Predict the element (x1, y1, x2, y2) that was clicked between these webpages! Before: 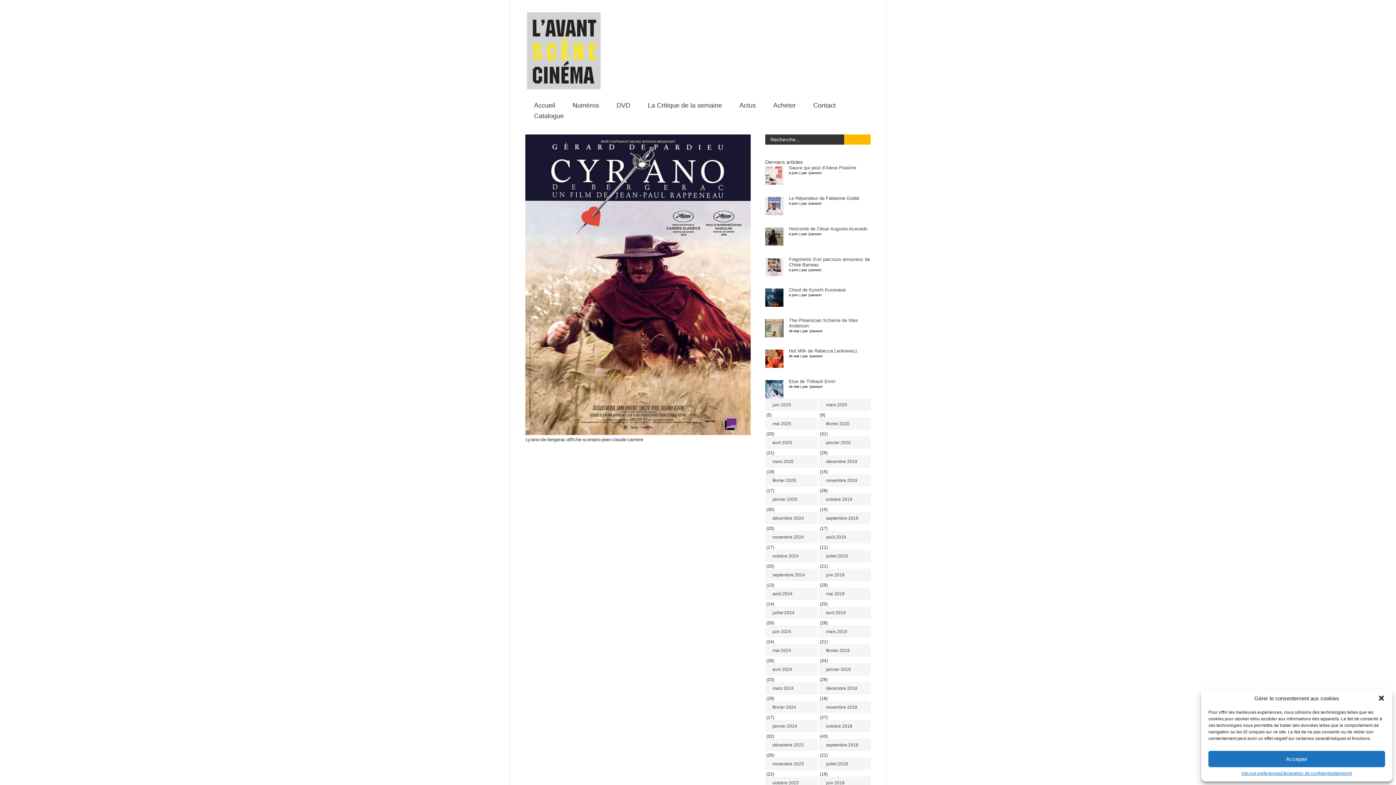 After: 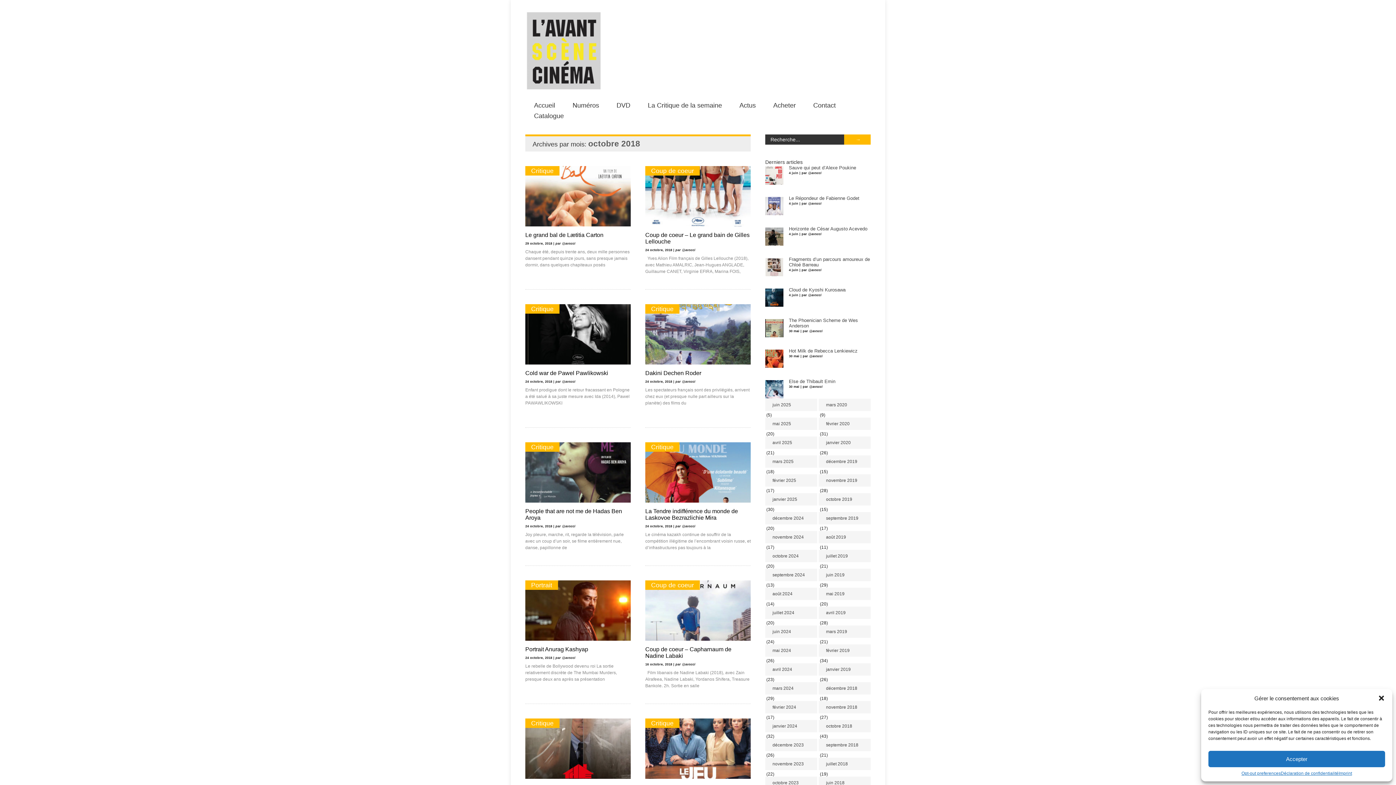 Action: bbox: (818, 720, 871, 732) label: octobre 2018